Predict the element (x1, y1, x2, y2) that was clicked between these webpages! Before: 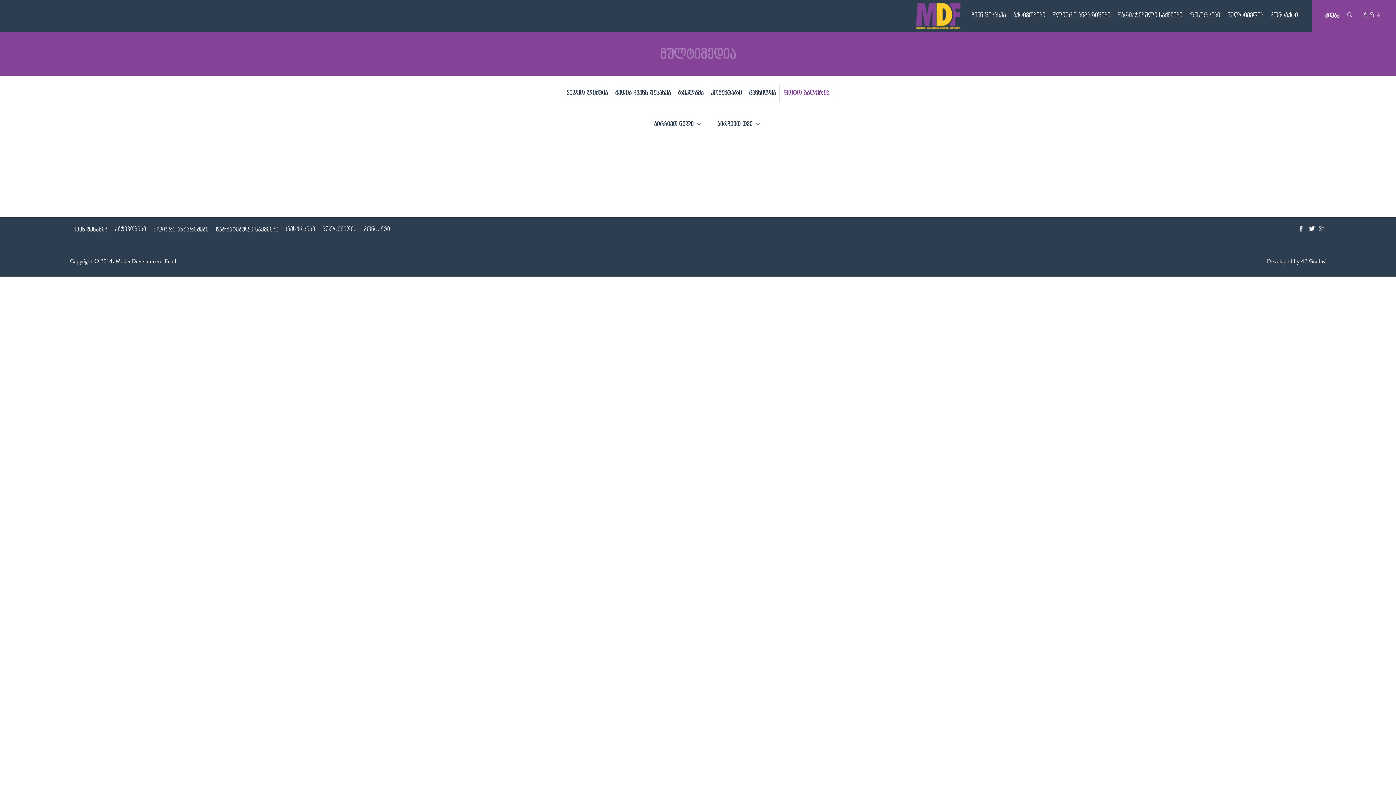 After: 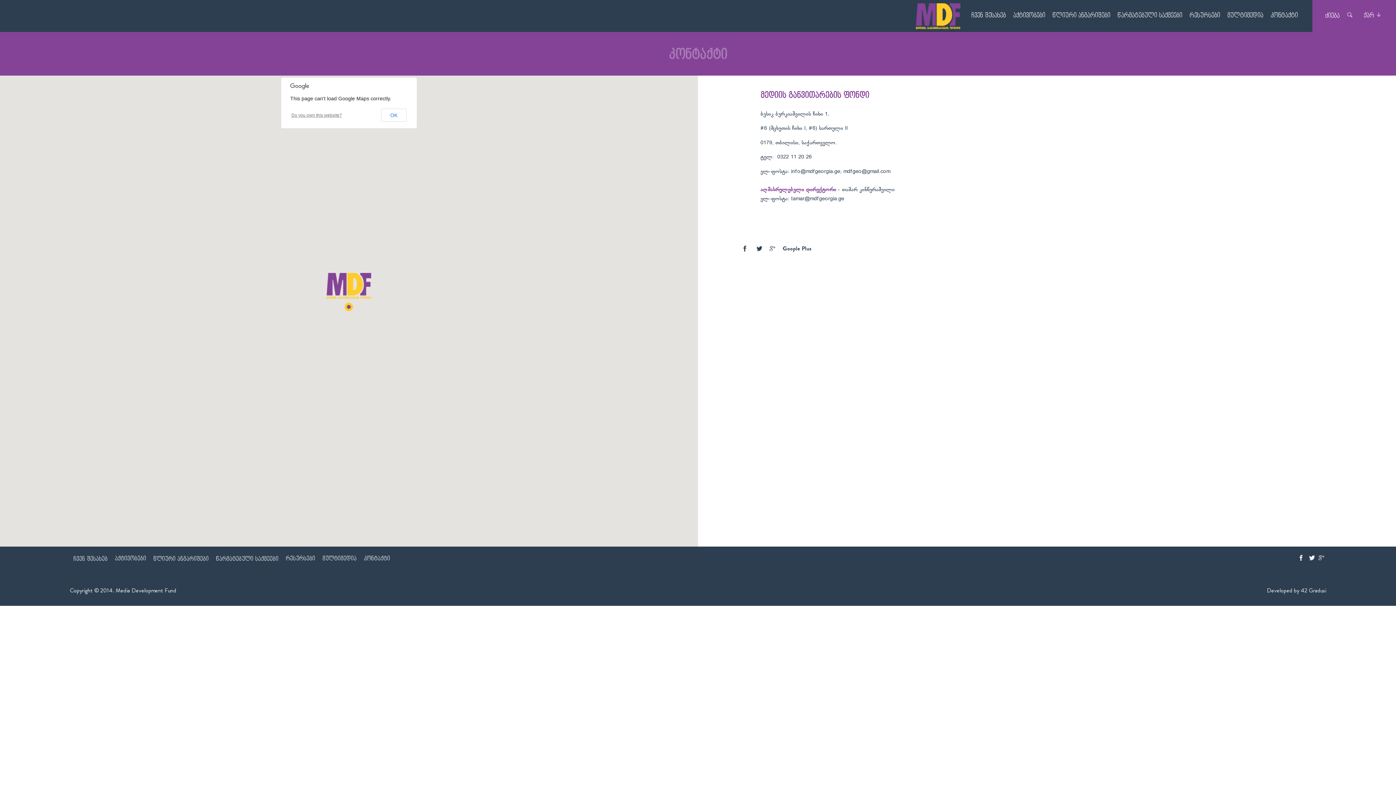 Action: label: კონტაქტი bbox: (1270, 11, 1298, 19)